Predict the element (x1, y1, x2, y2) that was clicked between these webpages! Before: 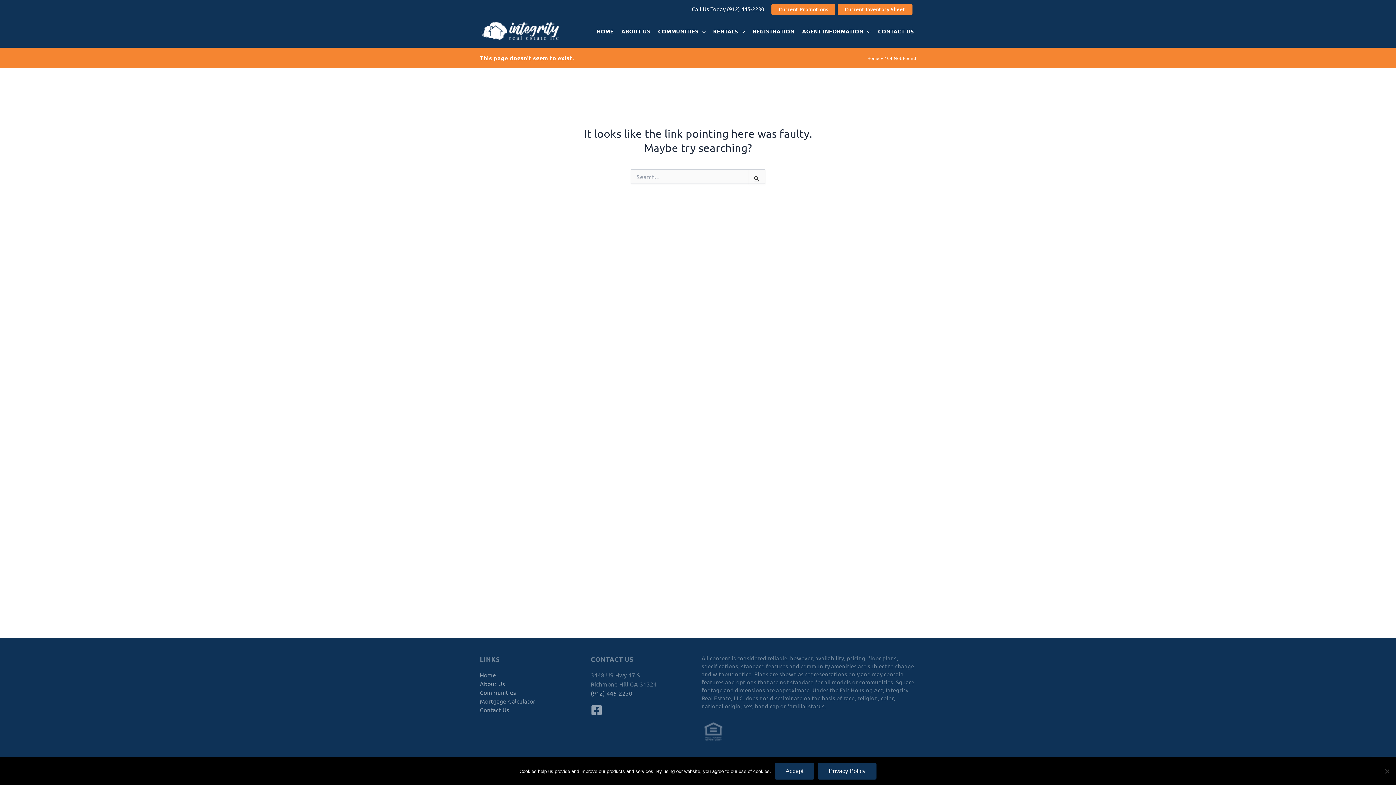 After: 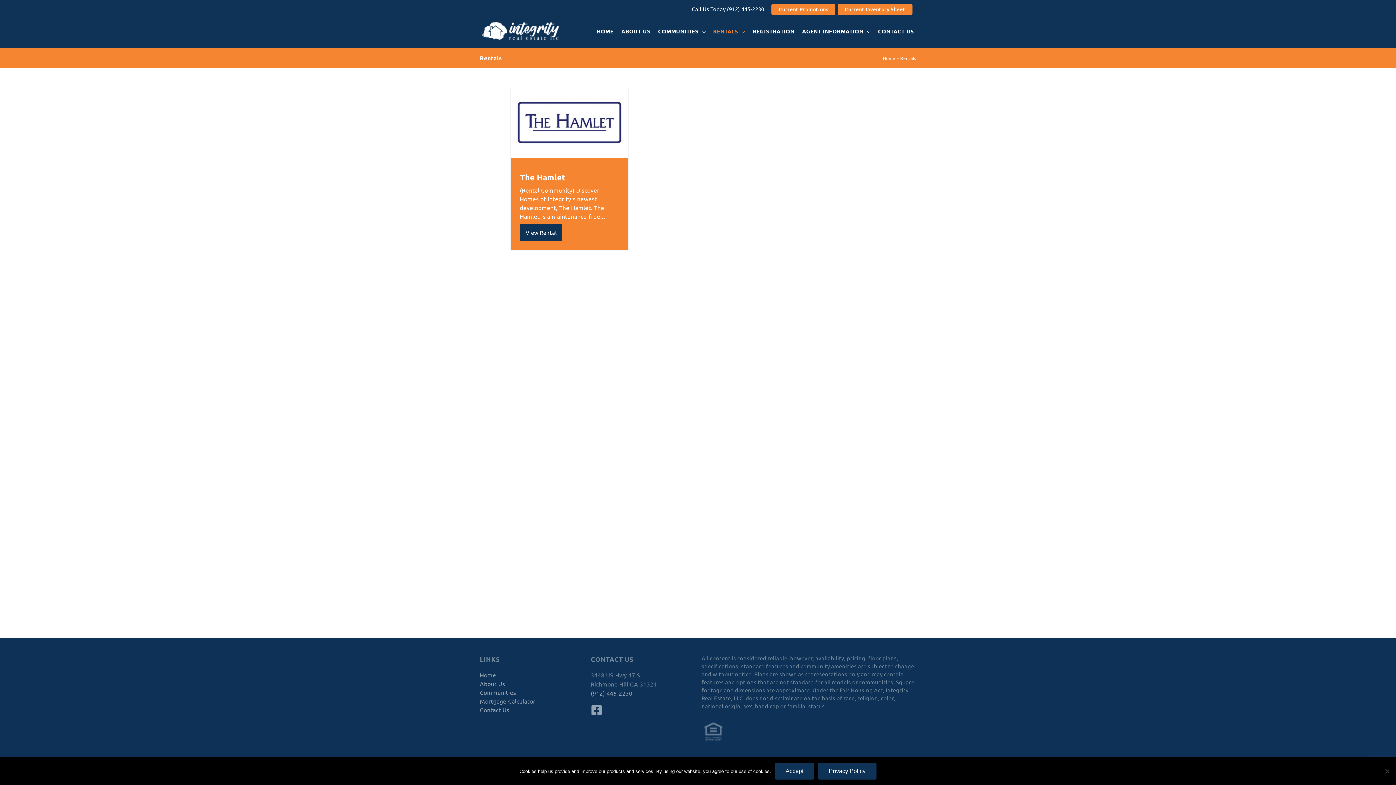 Action: bbox: (707, 16, 747, 45) label: RENTALS